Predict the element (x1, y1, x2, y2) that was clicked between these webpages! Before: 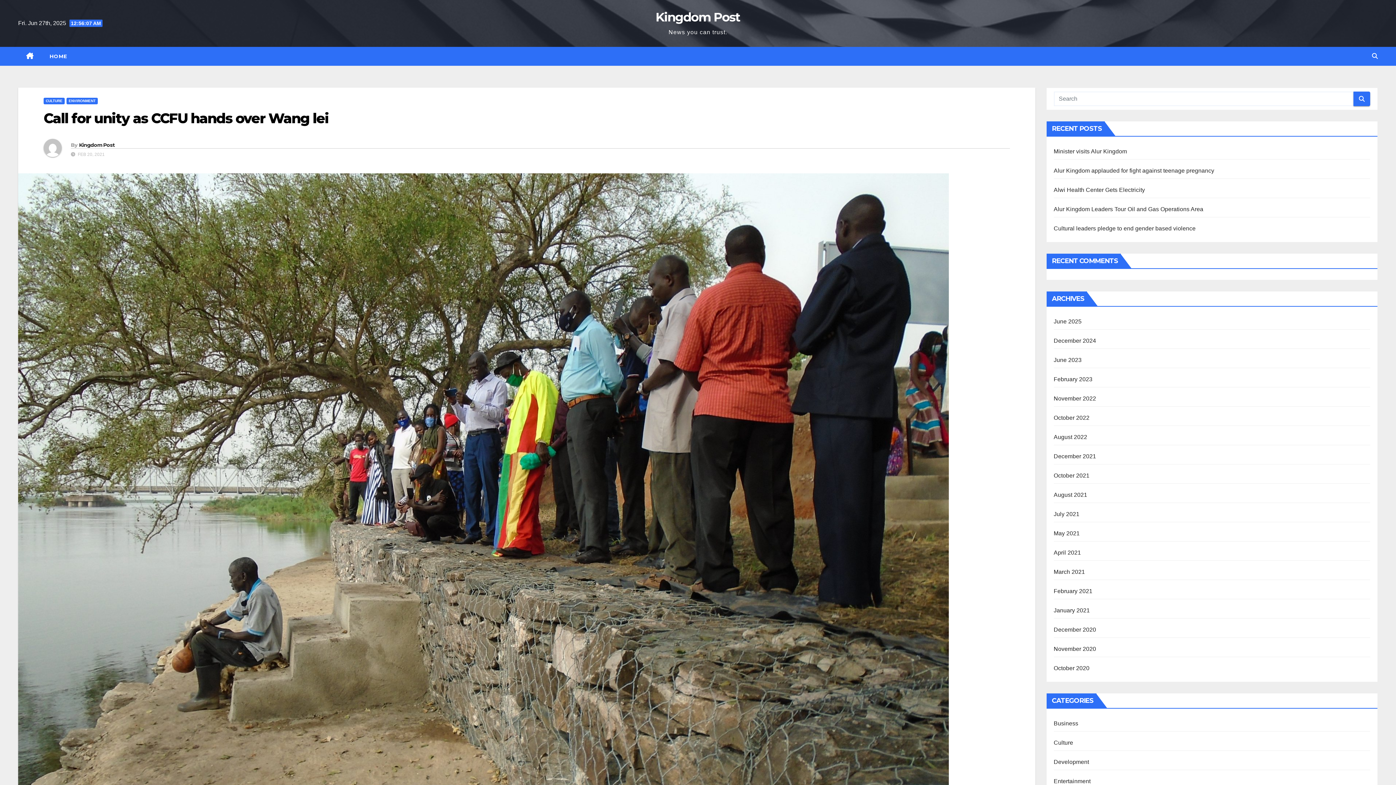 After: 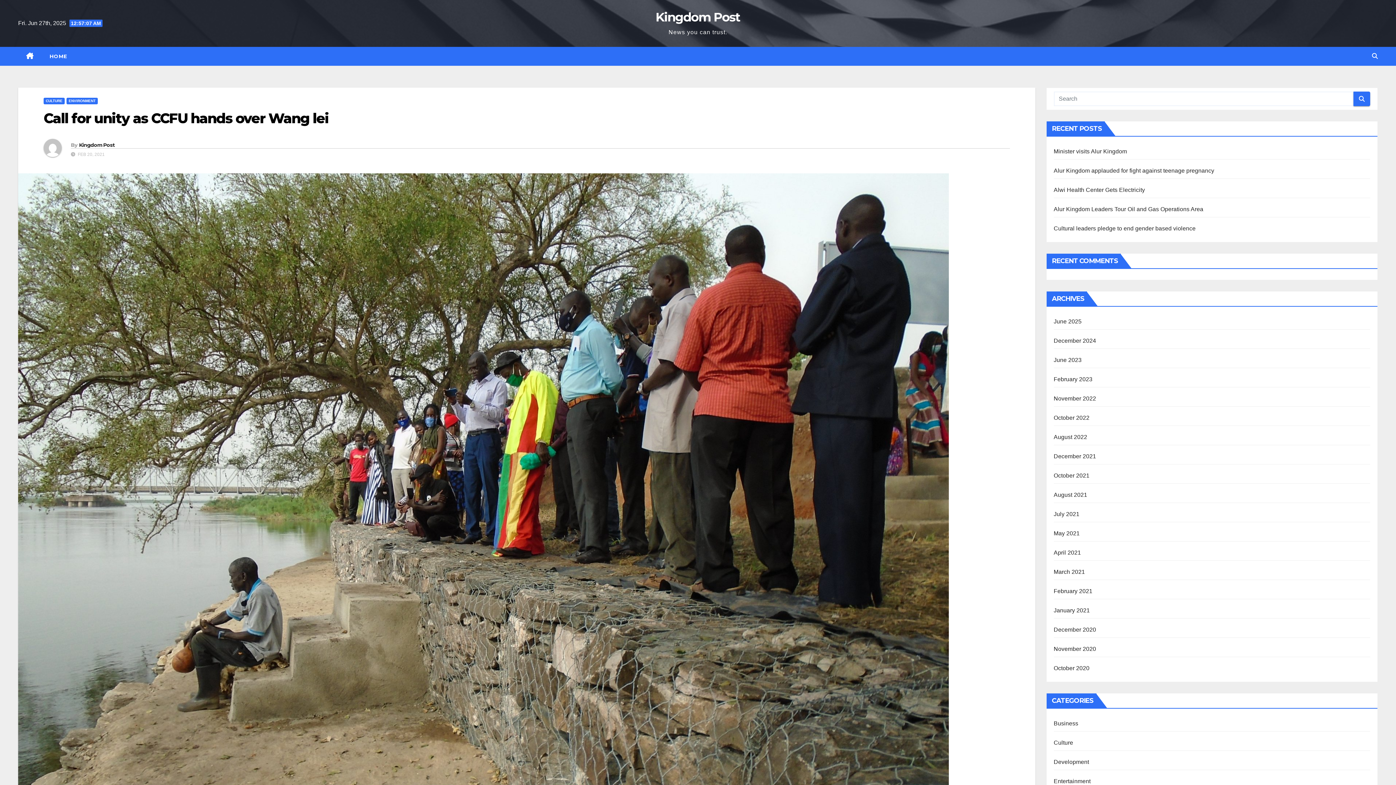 Action: bbox: (43, 109, 328, 126) label: Call for unity as CCFU hands over Wang lei